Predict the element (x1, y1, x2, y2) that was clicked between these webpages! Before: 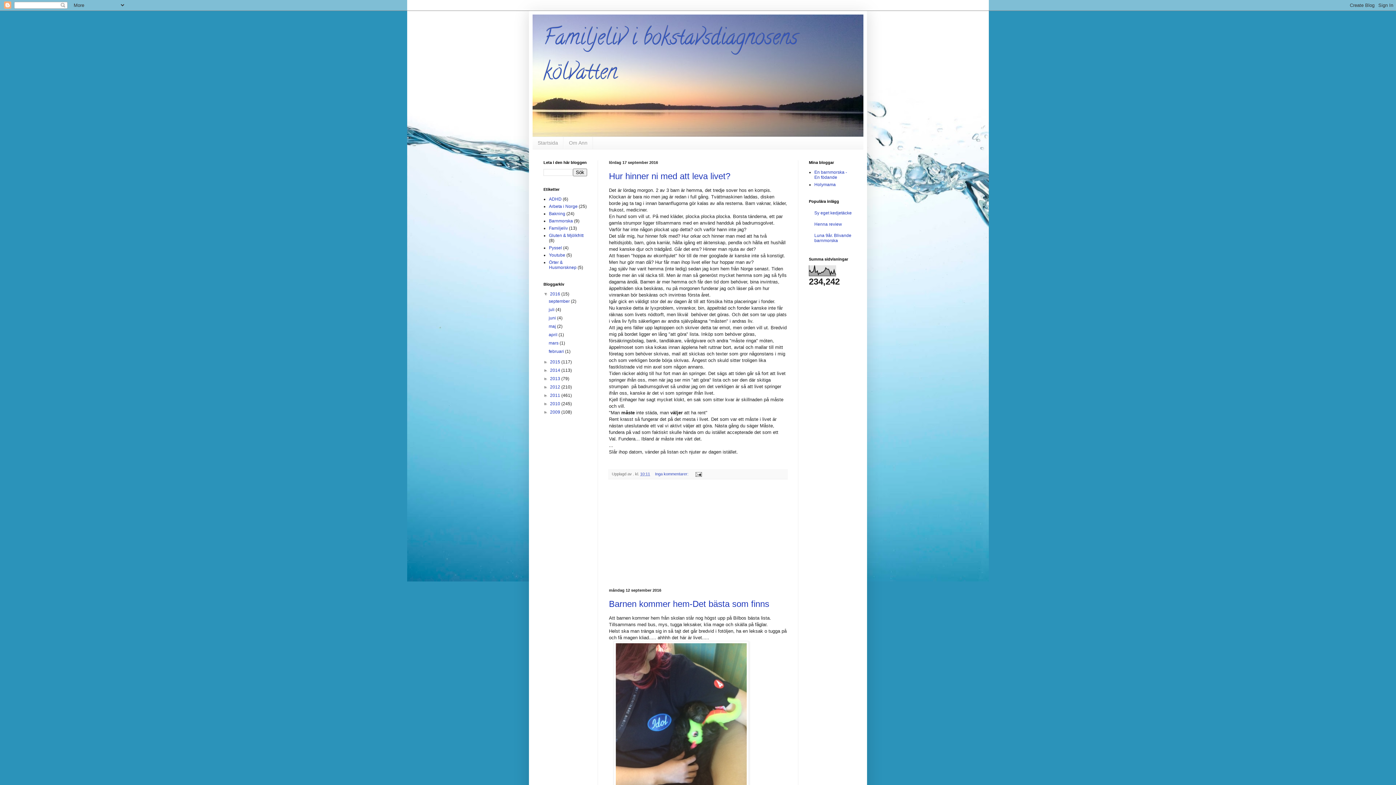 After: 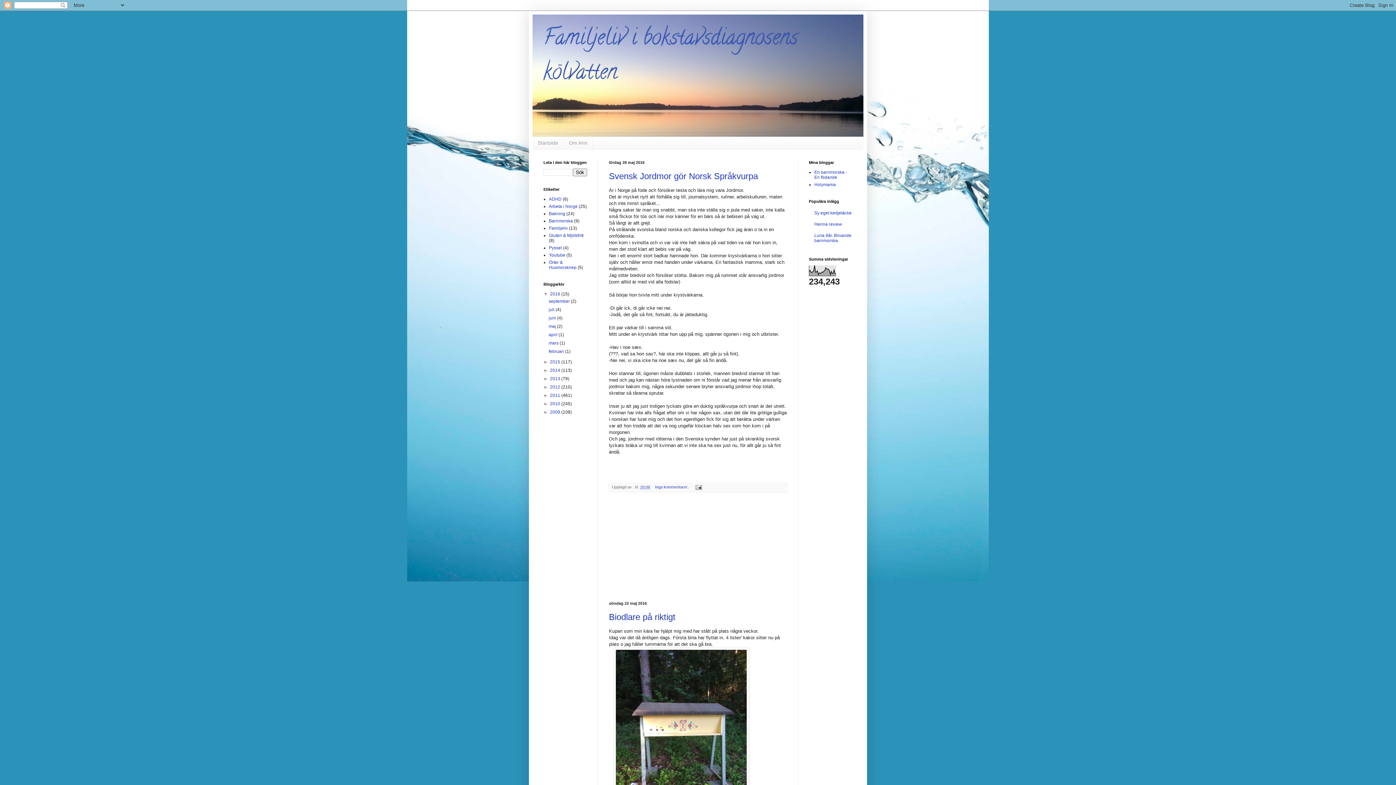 Action: bbox: (548, 323, 557, 329) label: maj 